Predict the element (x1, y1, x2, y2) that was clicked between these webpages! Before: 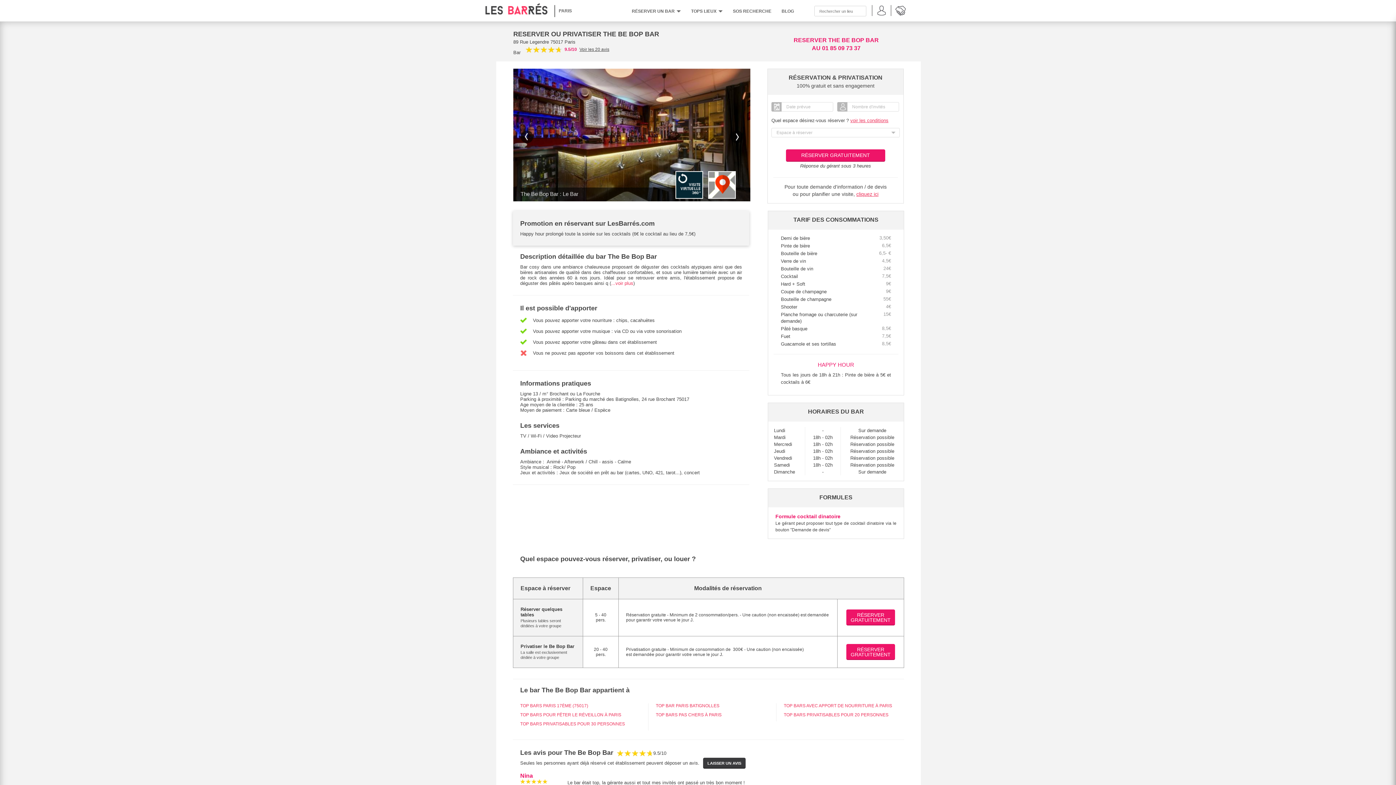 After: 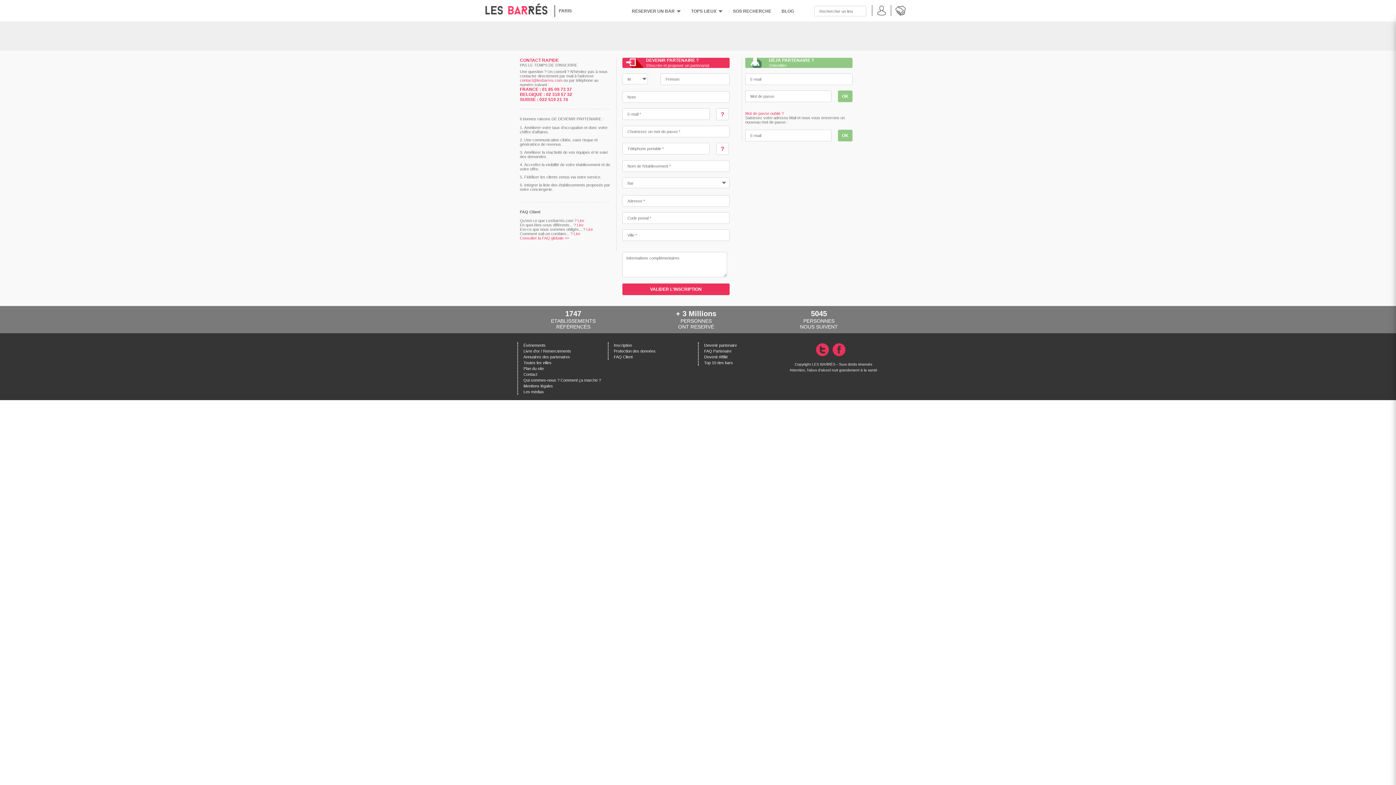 Action: bbox: (895, 7, 906, 11)